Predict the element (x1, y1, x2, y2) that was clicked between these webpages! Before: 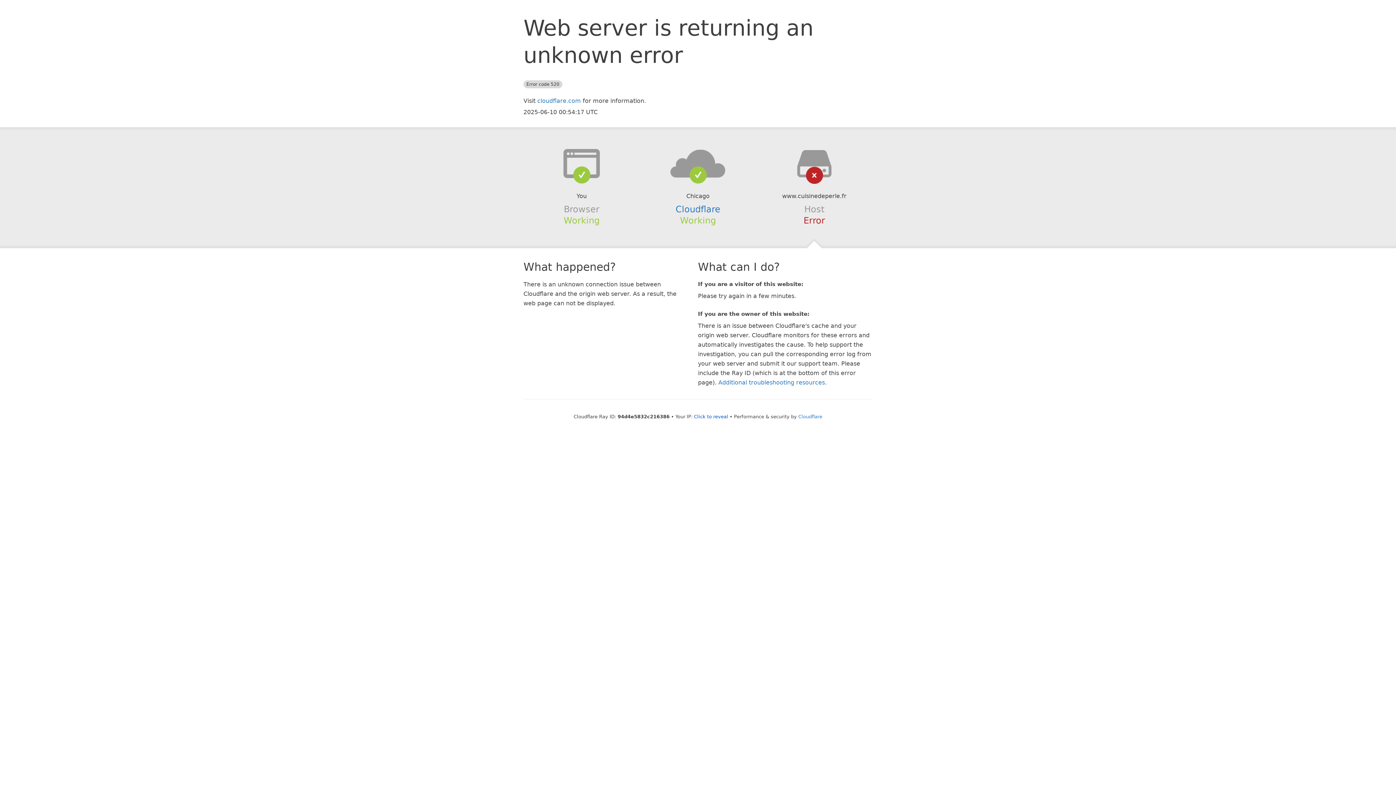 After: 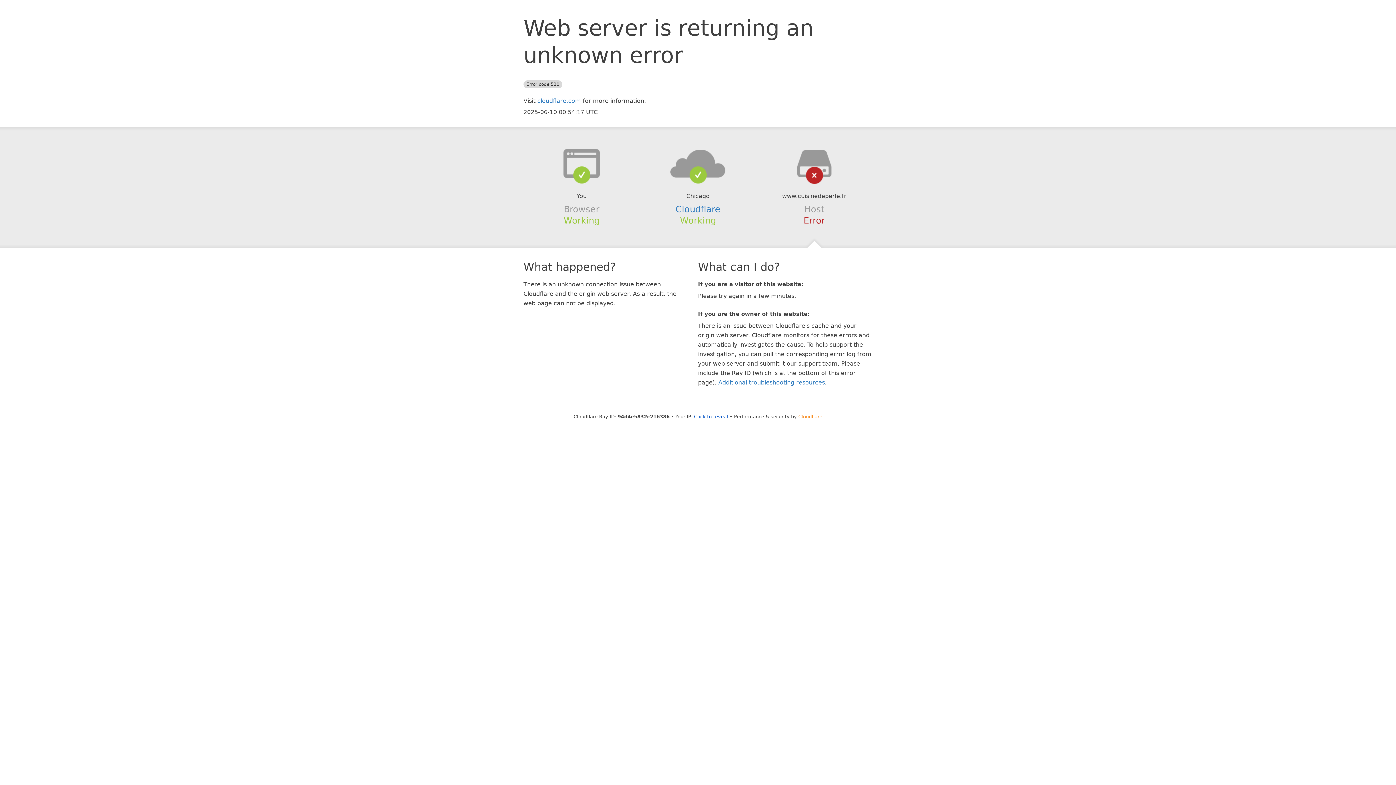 Action: bbox: (798, 414, 822, 419) label: Cloudflare